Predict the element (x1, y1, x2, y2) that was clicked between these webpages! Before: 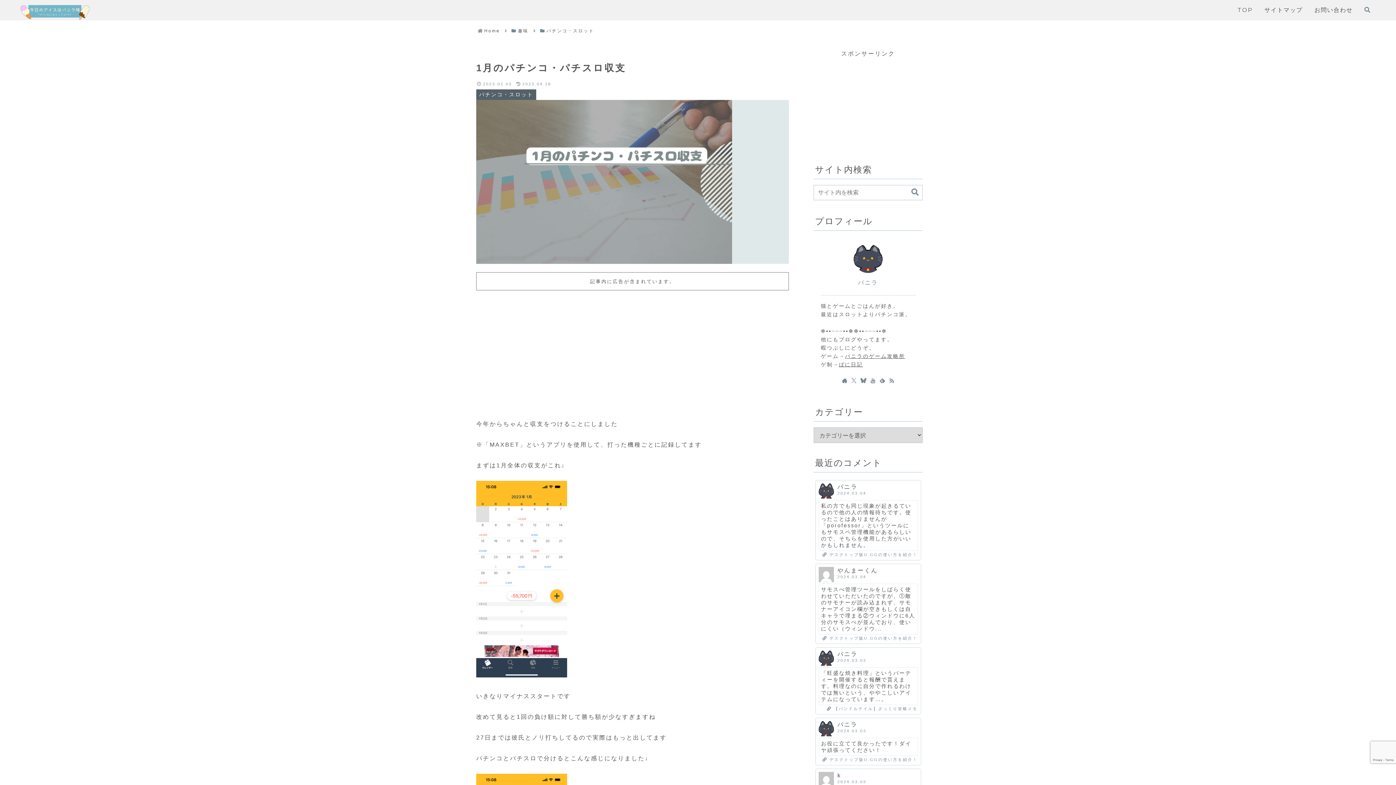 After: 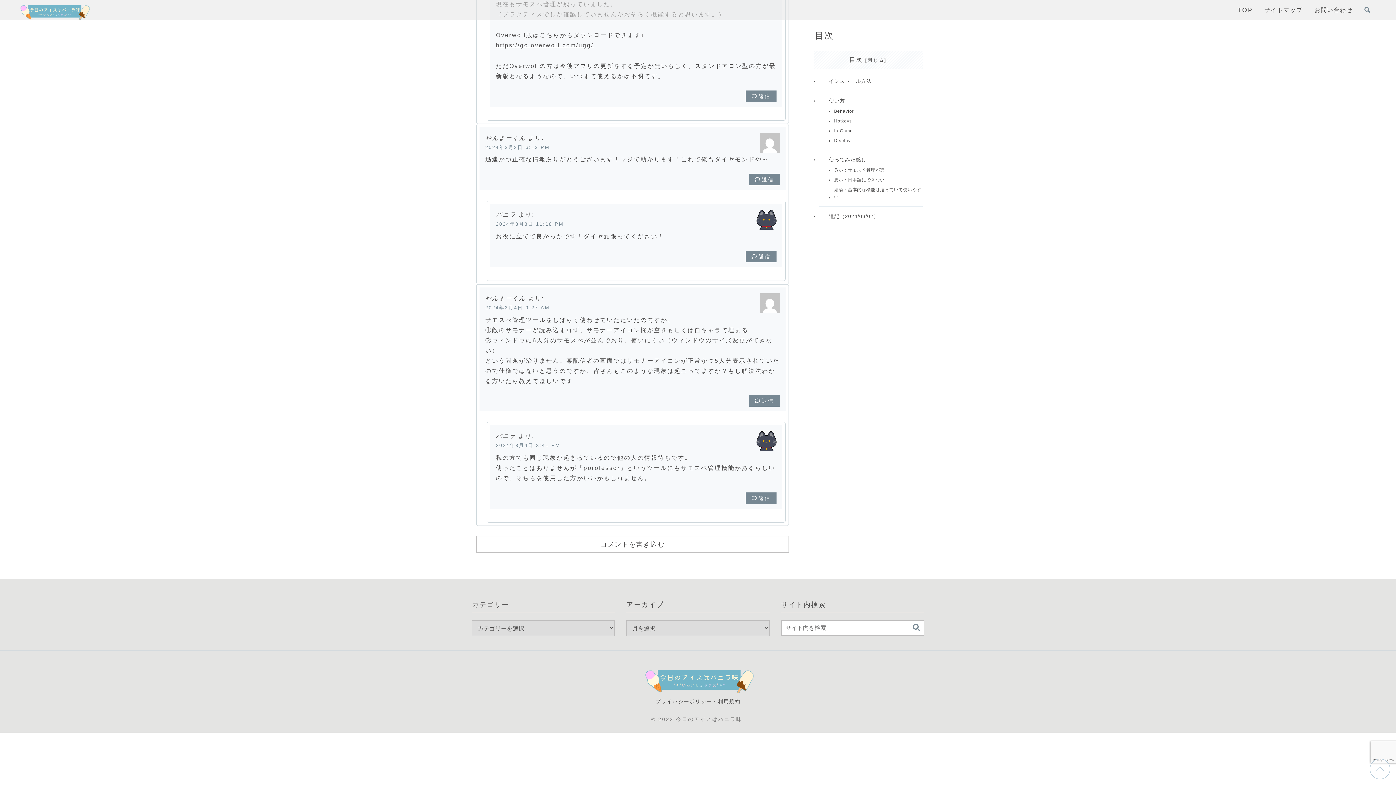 Action: label: バニラ
2024.03.04
私の方でも同じ現象が起きるているので他の人の情報待ちです。使ったことはありませんが「porofessor」というツールにもサモスペ管理機能があるらしいので、そちらを使用した方がいいかもしれません。
 デスクトップ版U.GGの使い方を紹介！ bbox: (813, 478, 922, 562)